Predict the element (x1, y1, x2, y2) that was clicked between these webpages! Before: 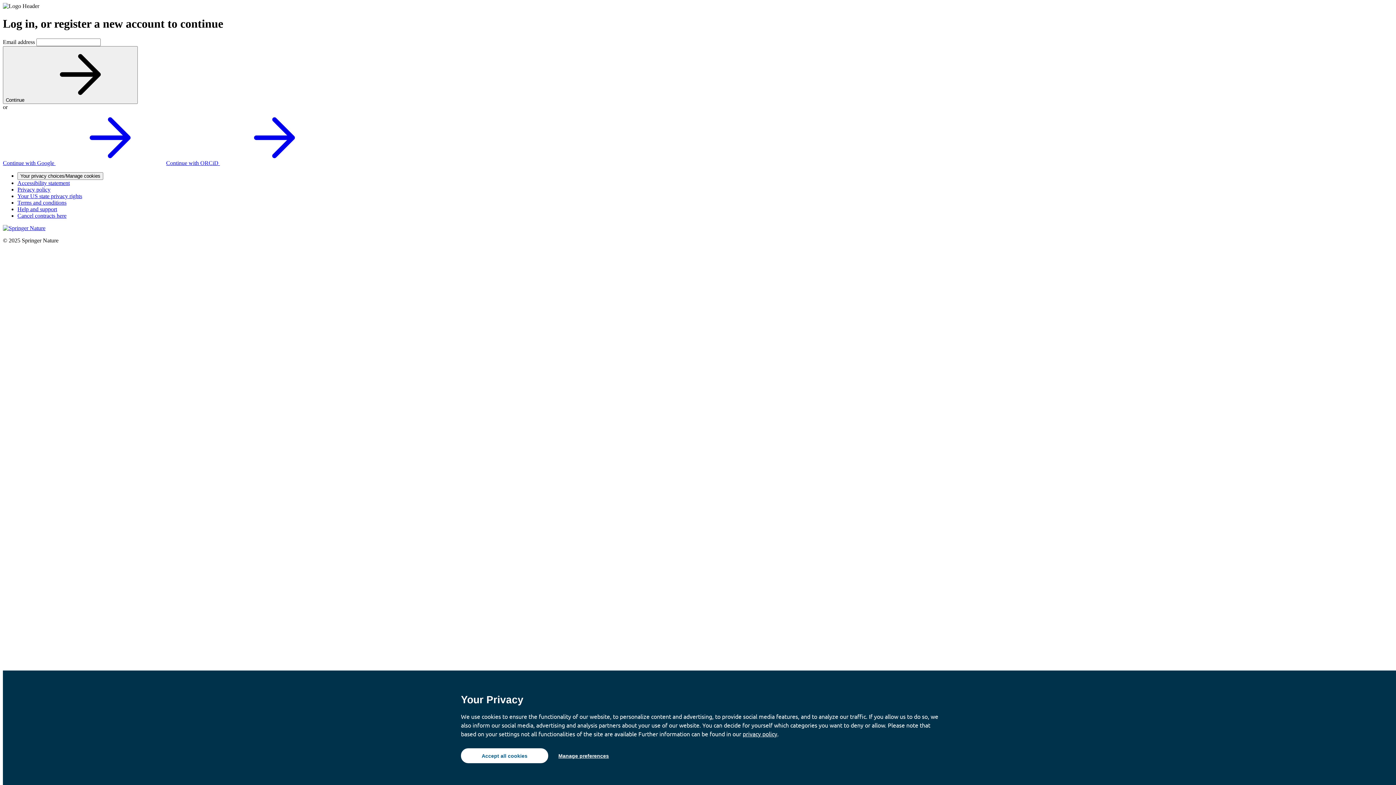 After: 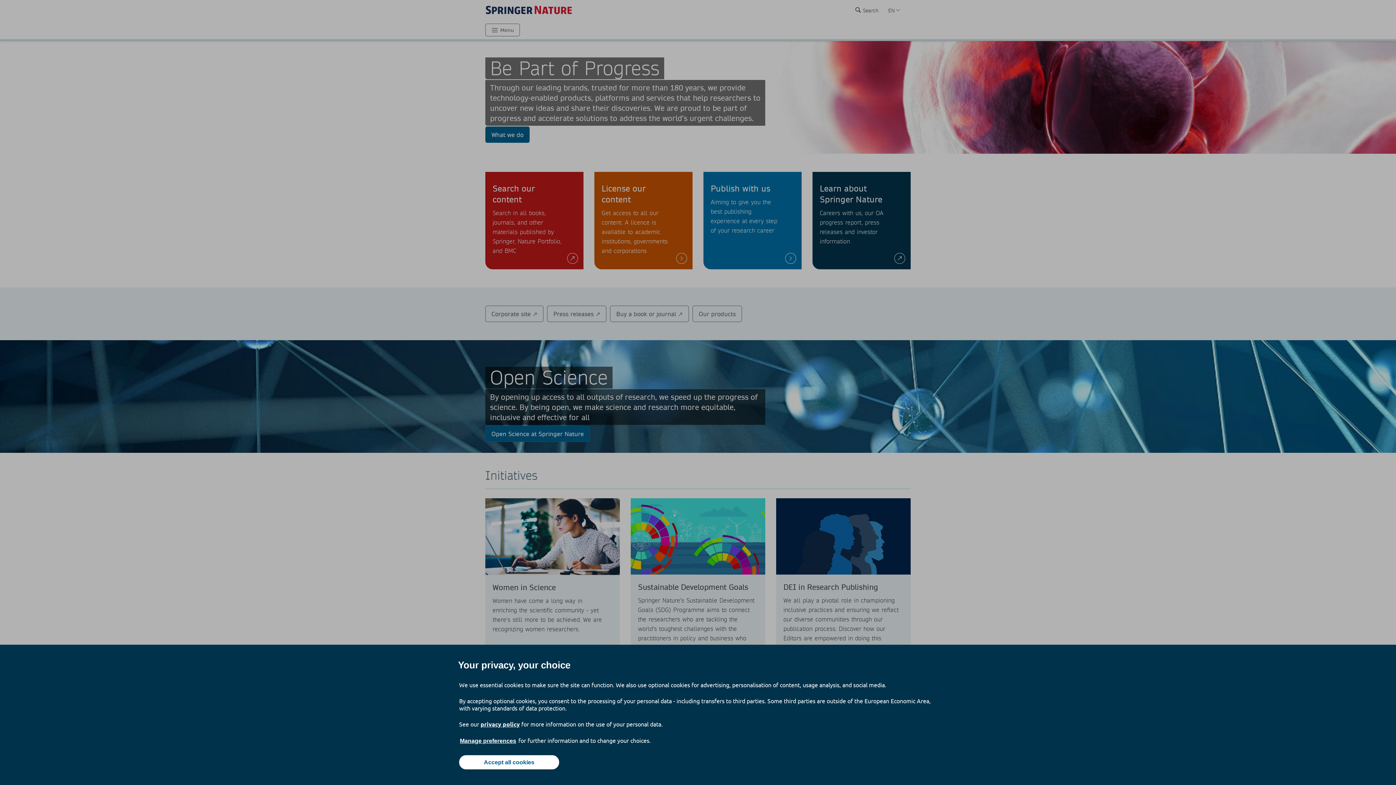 Action: bbox: (2, 225, 45, 231)